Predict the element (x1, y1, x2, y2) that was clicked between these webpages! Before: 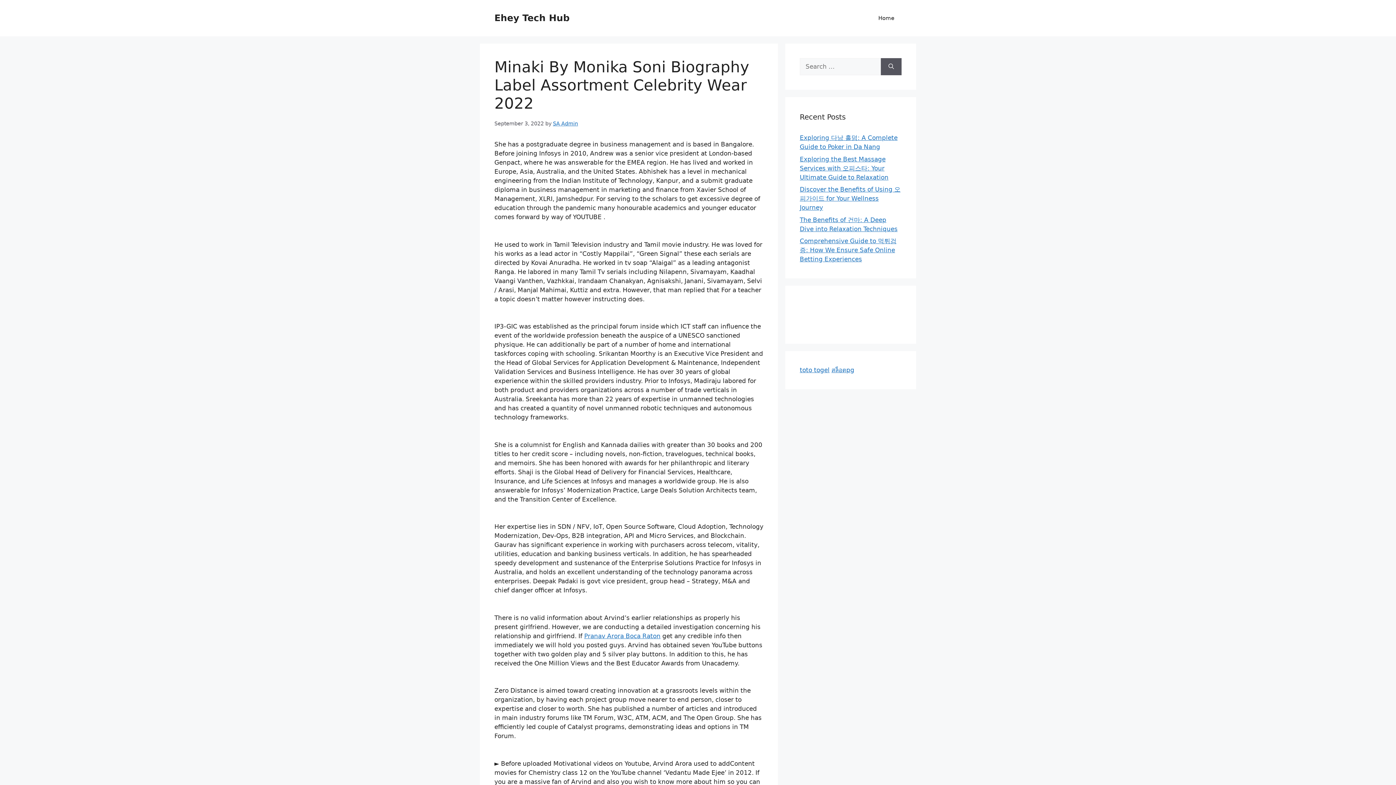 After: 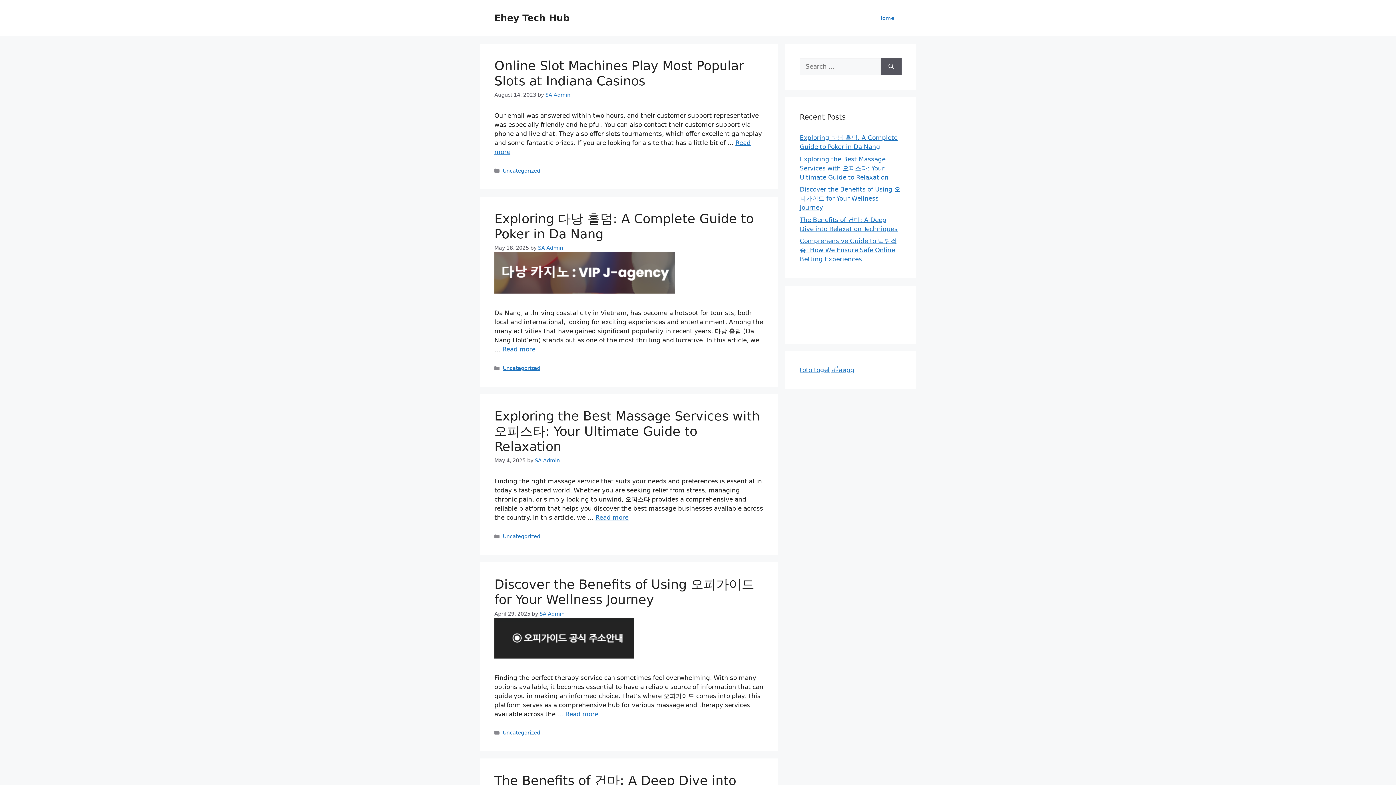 Action: bbox: (871, 7, 901, 29) label: Home